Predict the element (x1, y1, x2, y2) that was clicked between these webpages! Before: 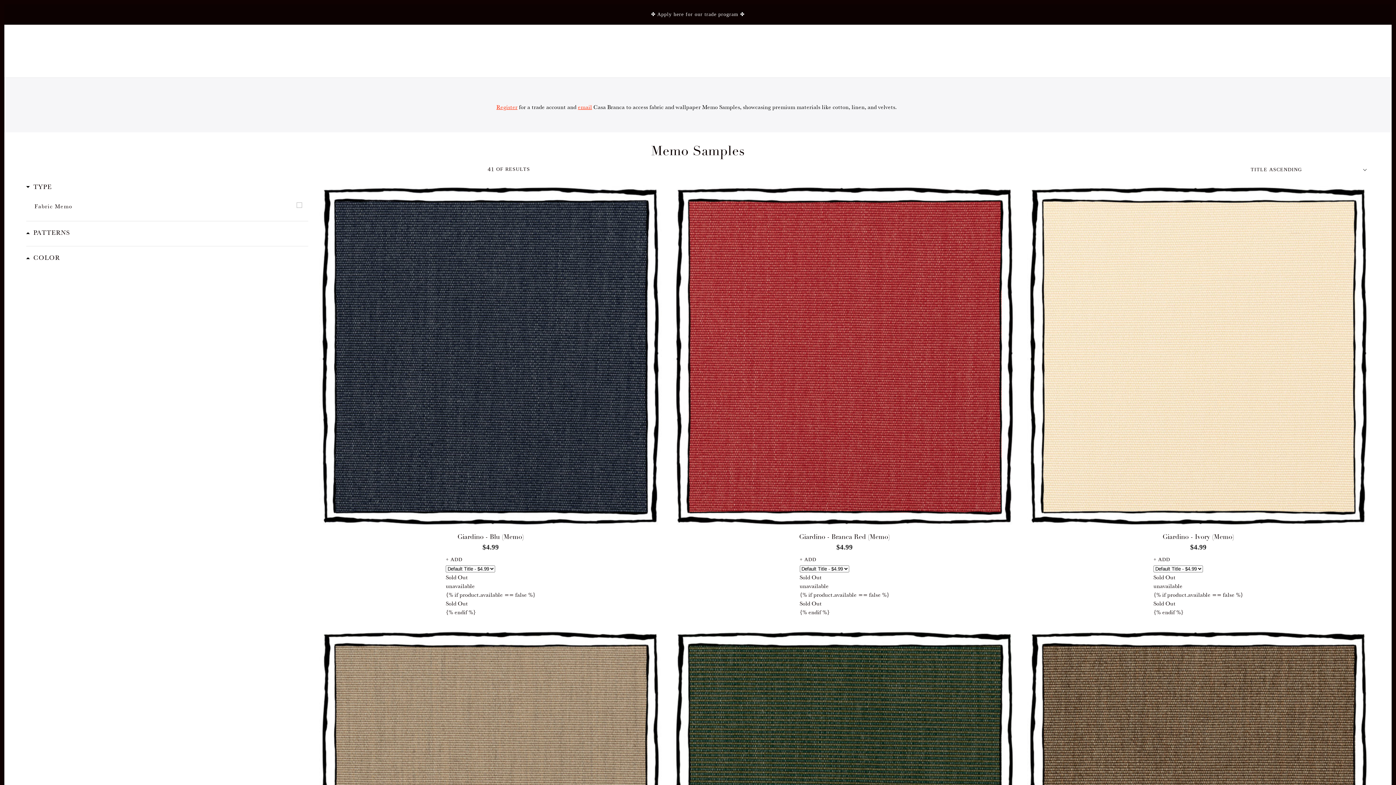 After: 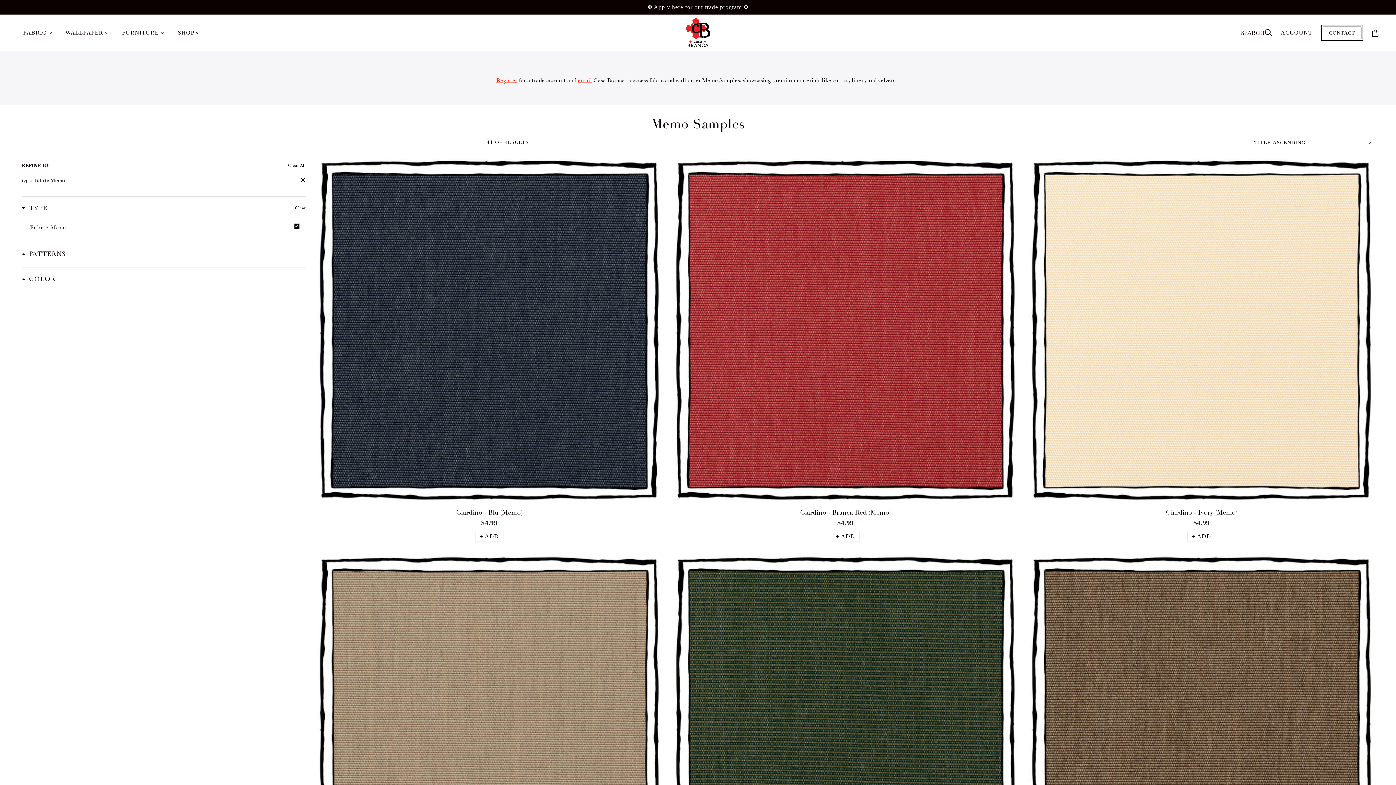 Action: label: Fabric Memo bbox: (34, 201, 302, 211)